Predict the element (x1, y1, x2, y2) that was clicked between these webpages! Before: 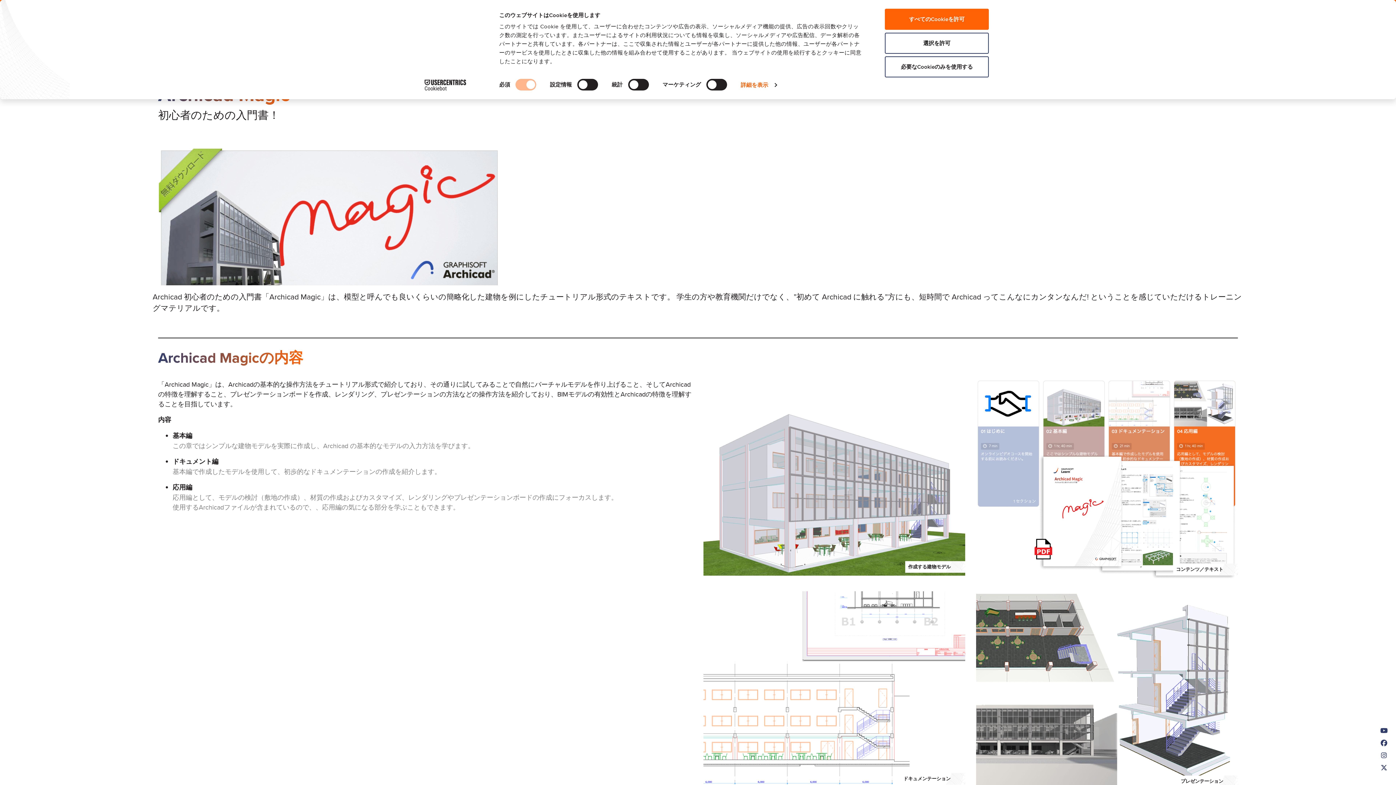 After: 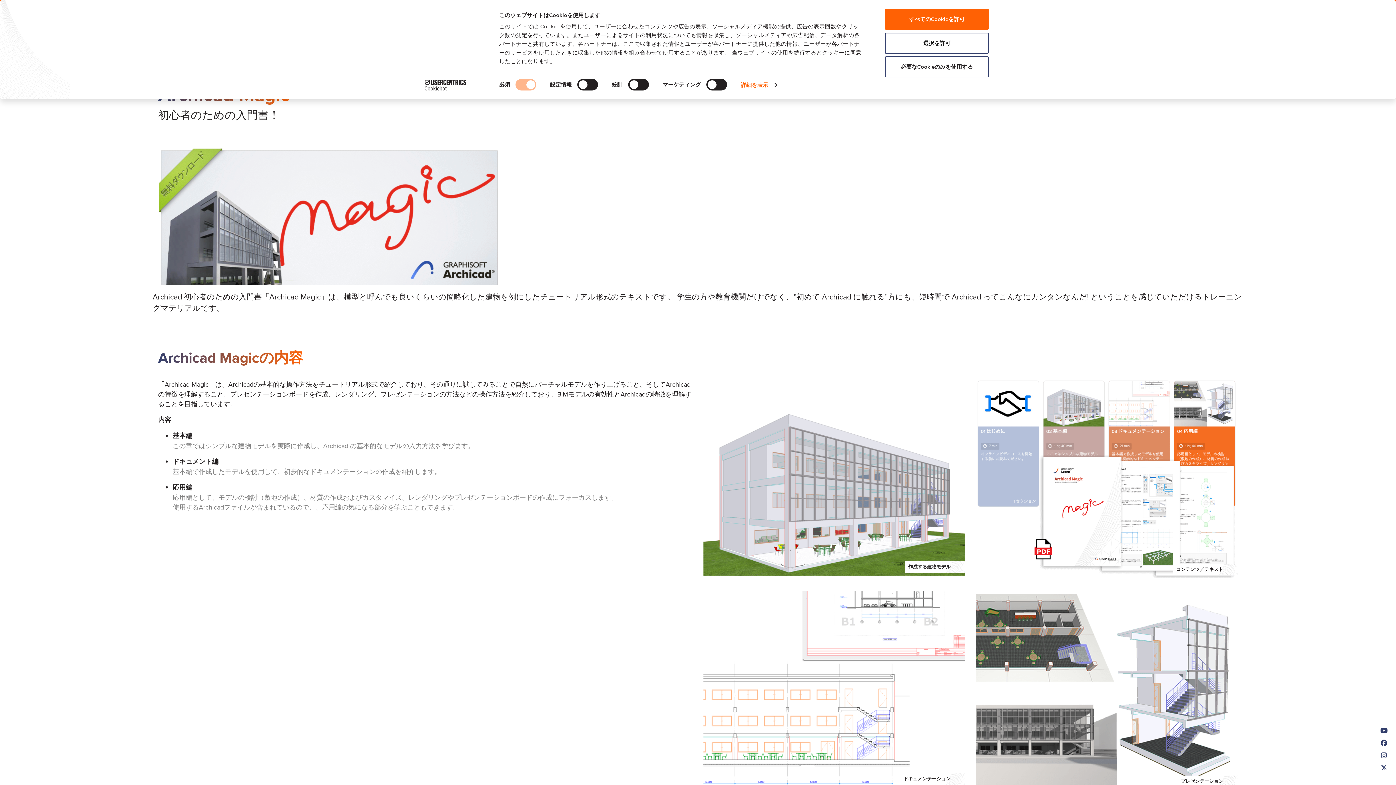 Action: bbox: (413, 79, 477, 90) label: Cookiebot - opens in a new window